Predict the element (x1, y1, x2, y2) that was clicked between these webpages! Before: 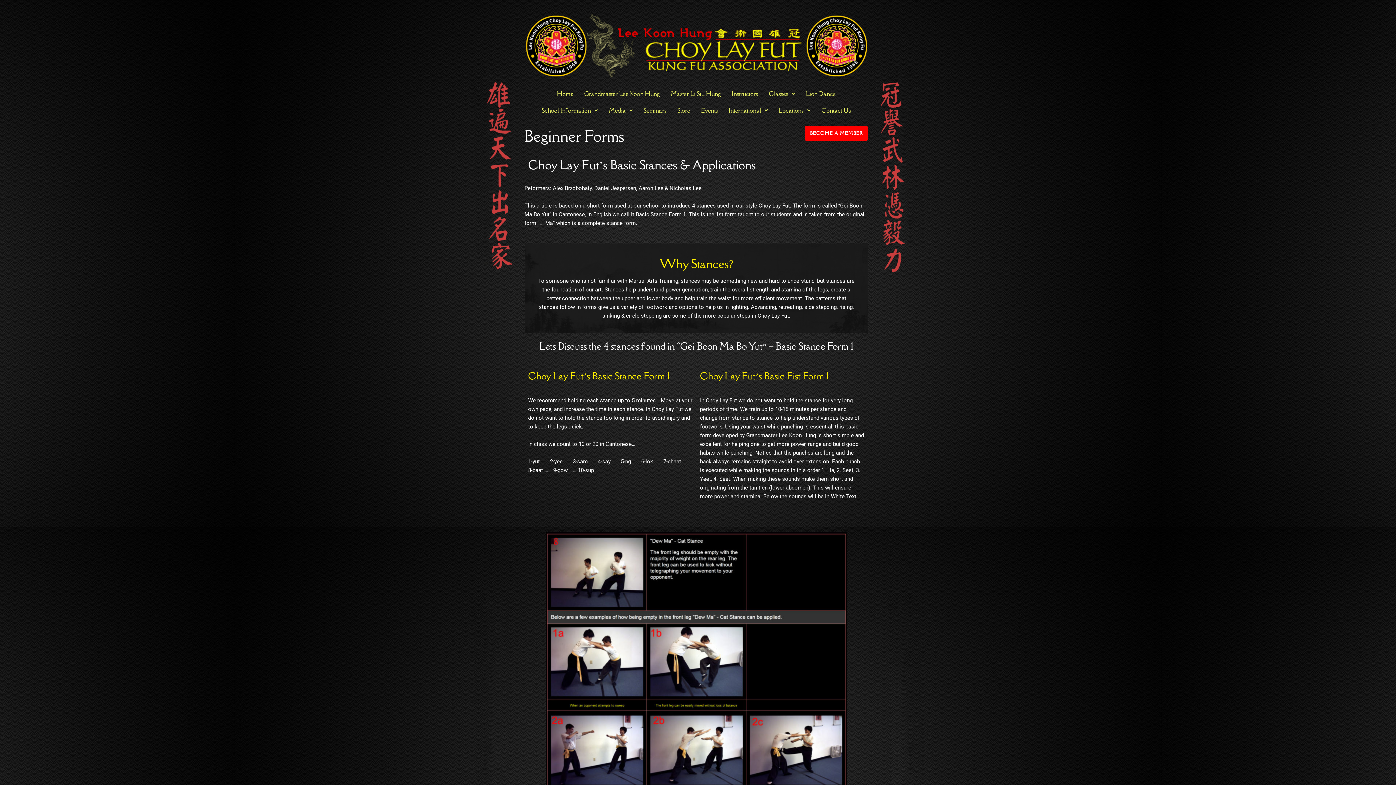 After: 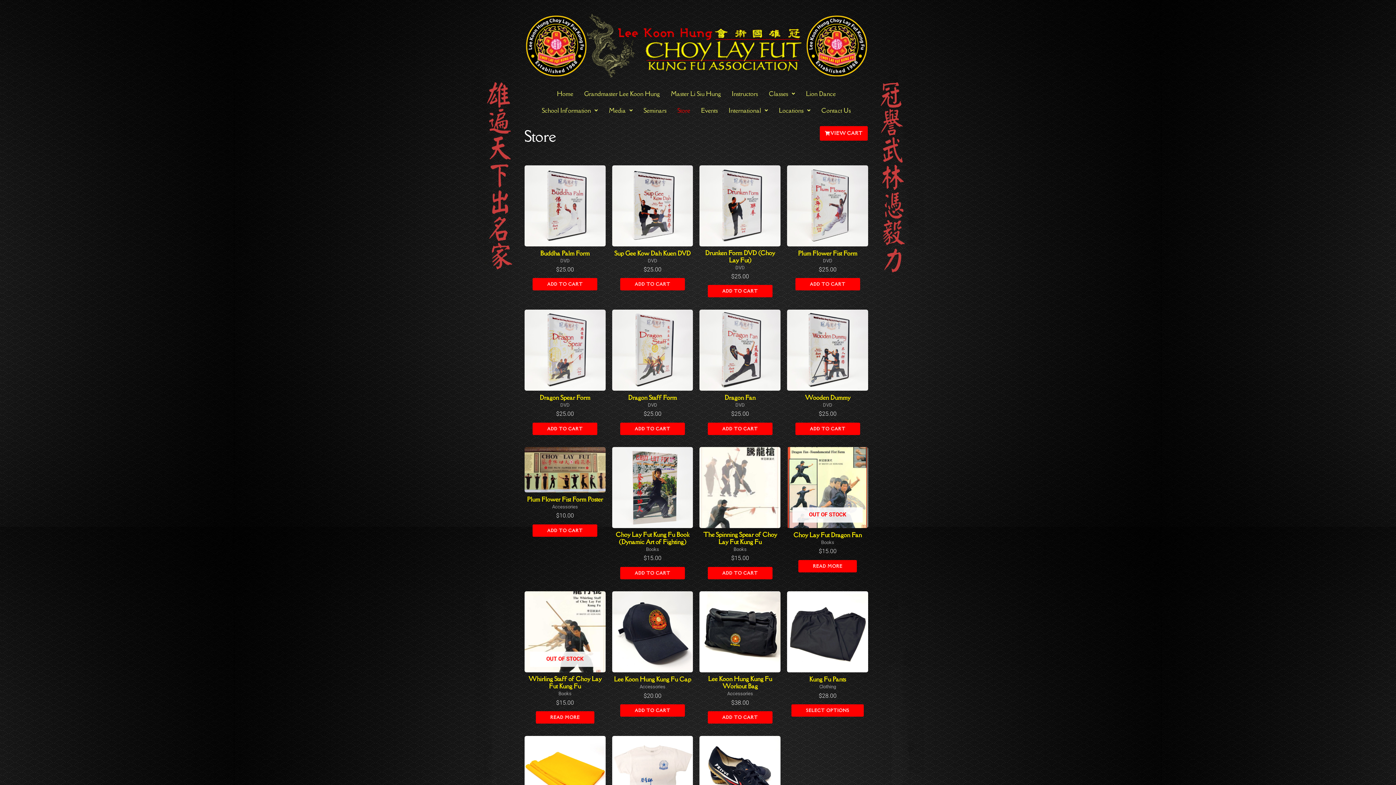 Action: label: Store bbox: (672, 102, 695, 118)